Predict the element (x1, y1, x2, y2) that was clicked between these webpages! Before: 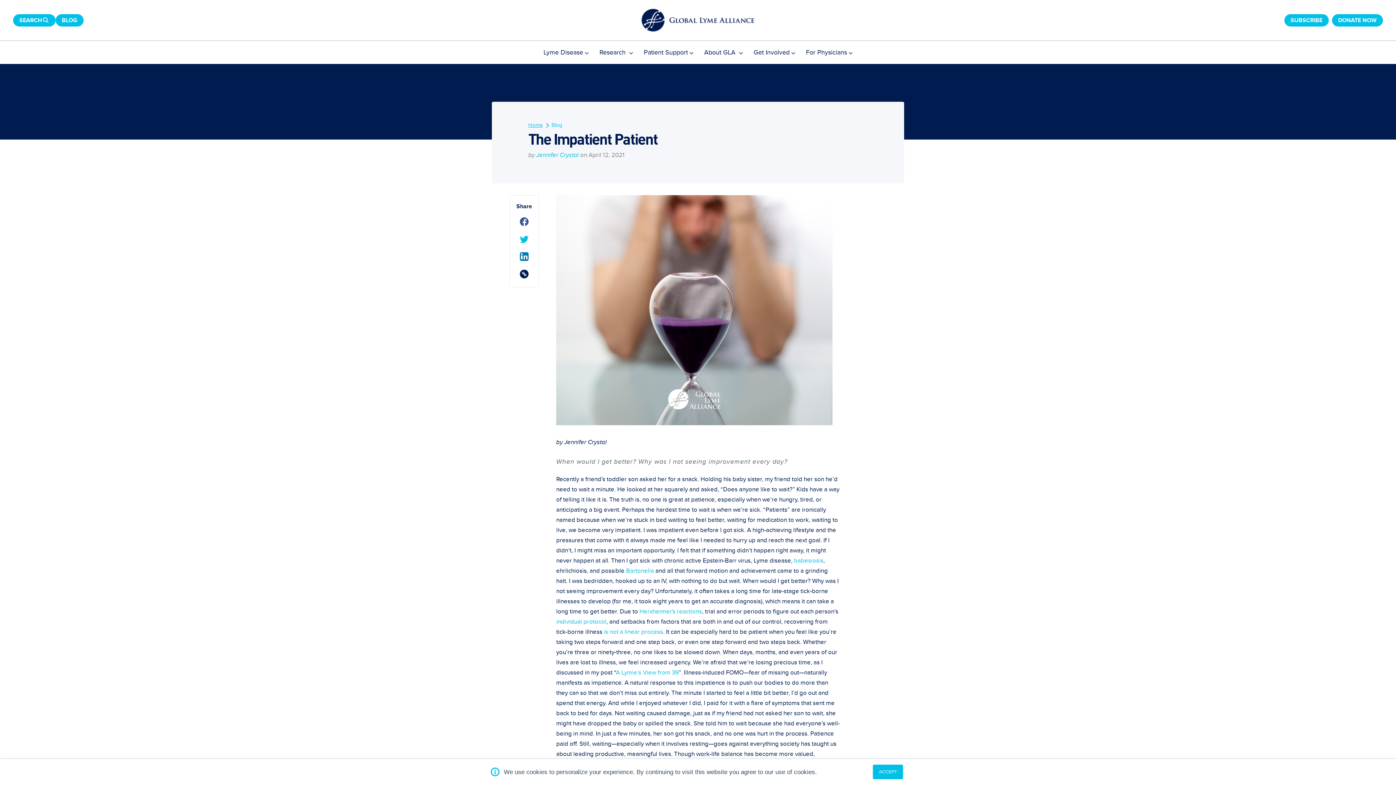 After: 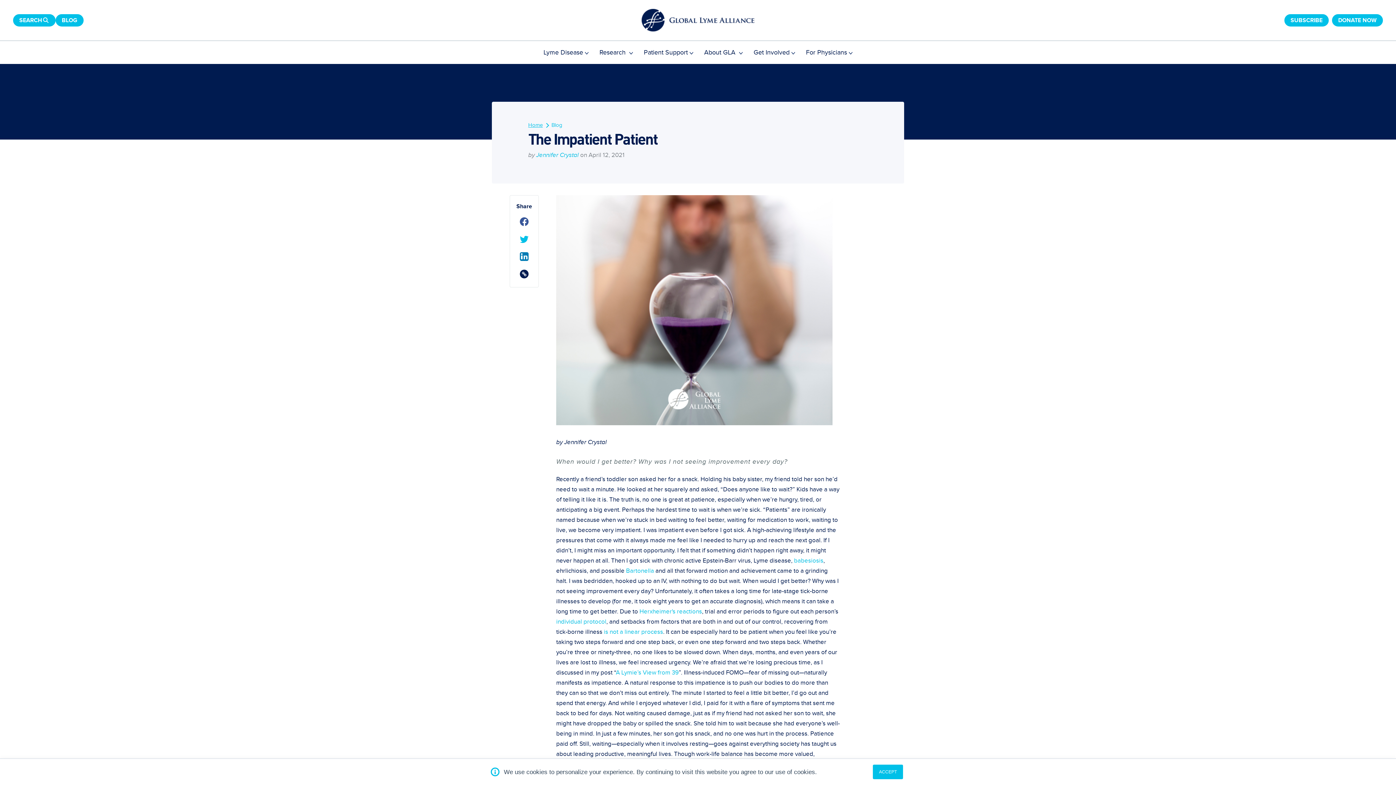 Action: bbox: (517, 249, 531, 264)